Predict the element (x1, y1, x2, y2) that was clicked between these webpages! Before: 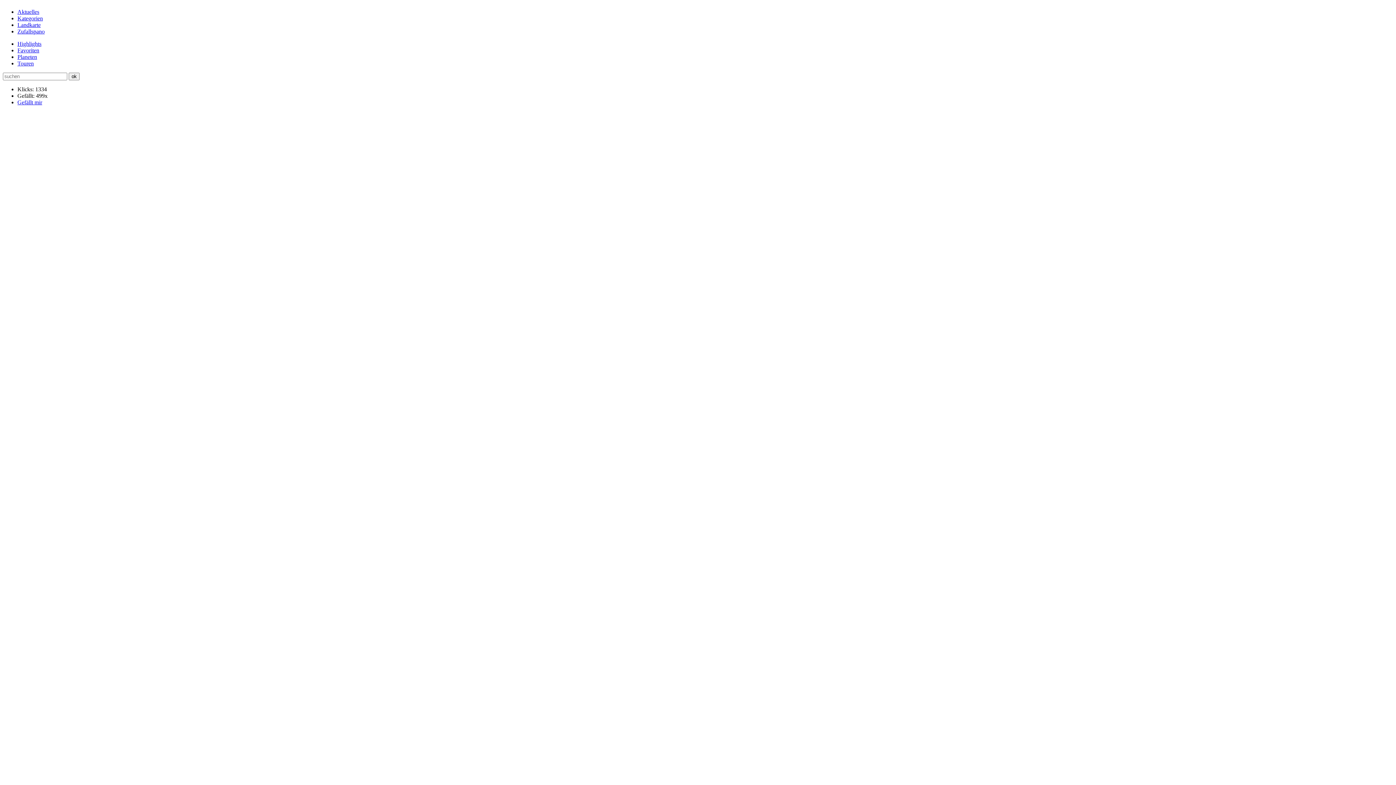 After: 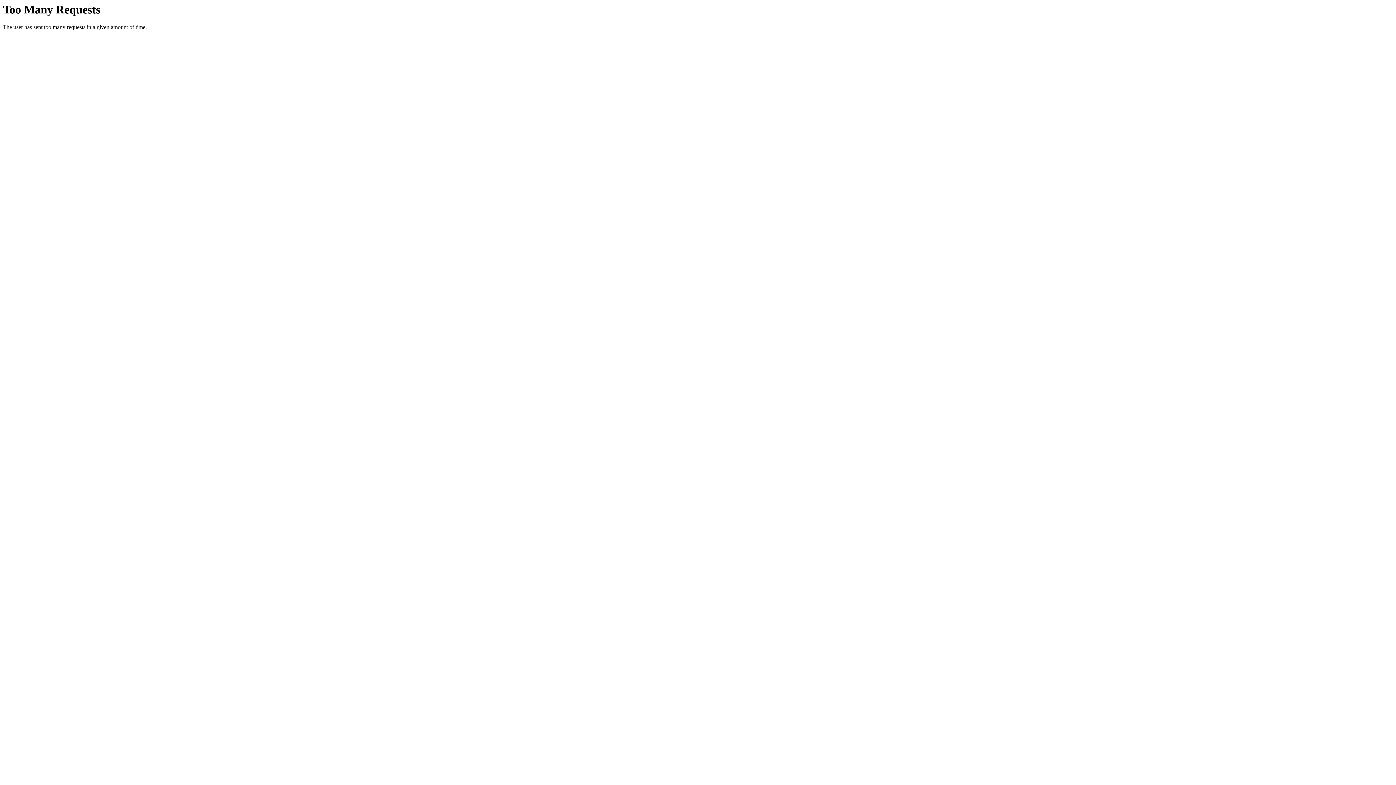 Action: bbox: (17, 60, 33, 66) label: Touren